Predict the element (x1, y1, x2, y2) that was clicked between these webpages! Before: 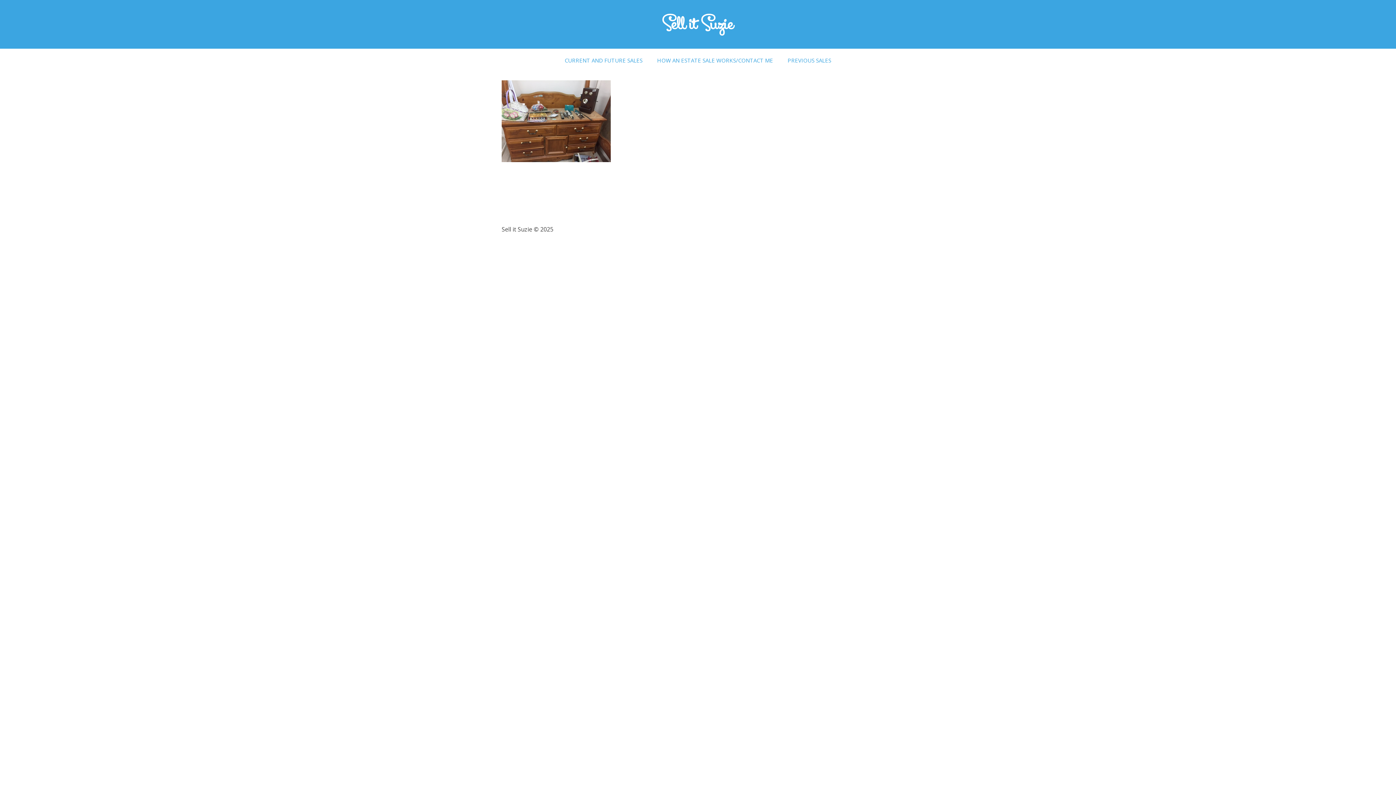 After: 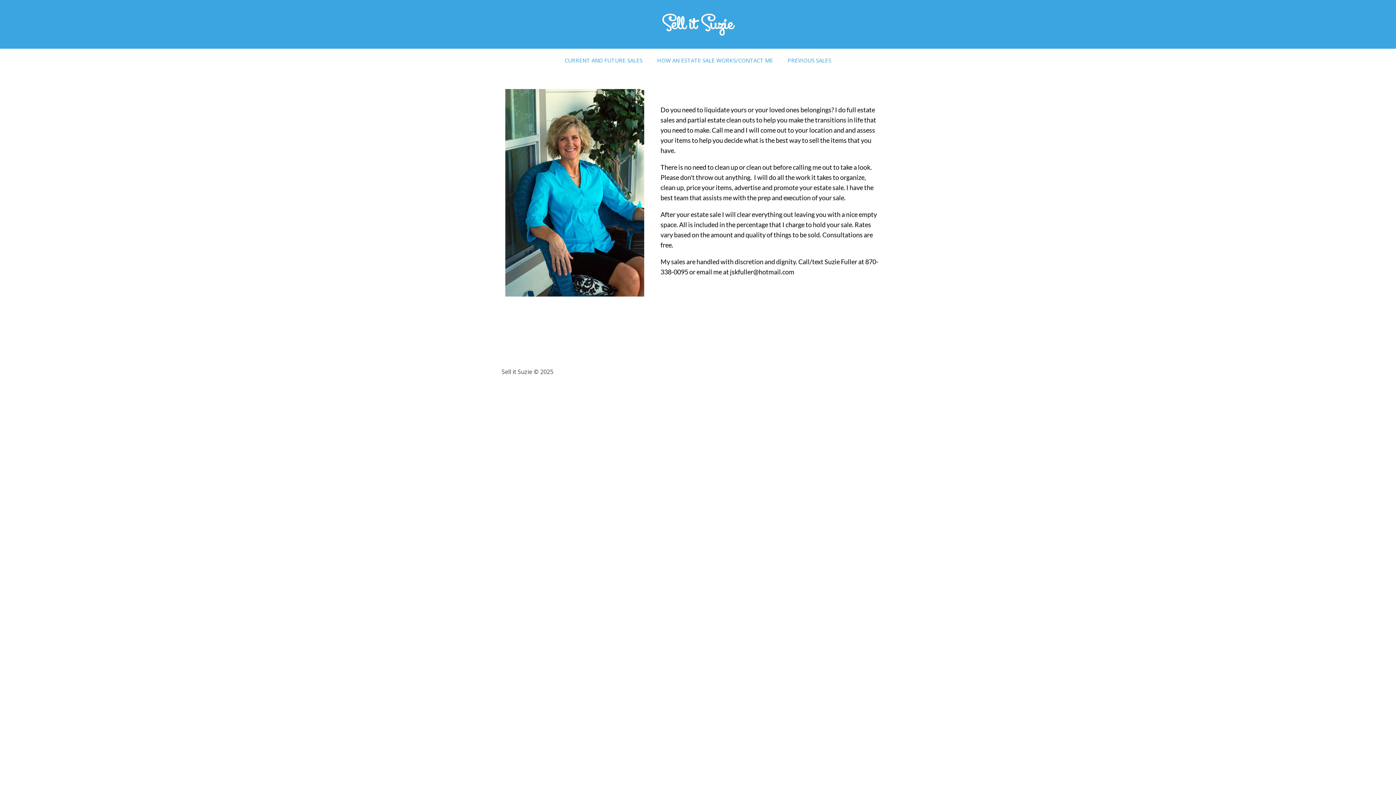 Action: label: HOW AN ESTATE SALE WORKS/CONTACT ME bbox: (650, 48, 780, 72)